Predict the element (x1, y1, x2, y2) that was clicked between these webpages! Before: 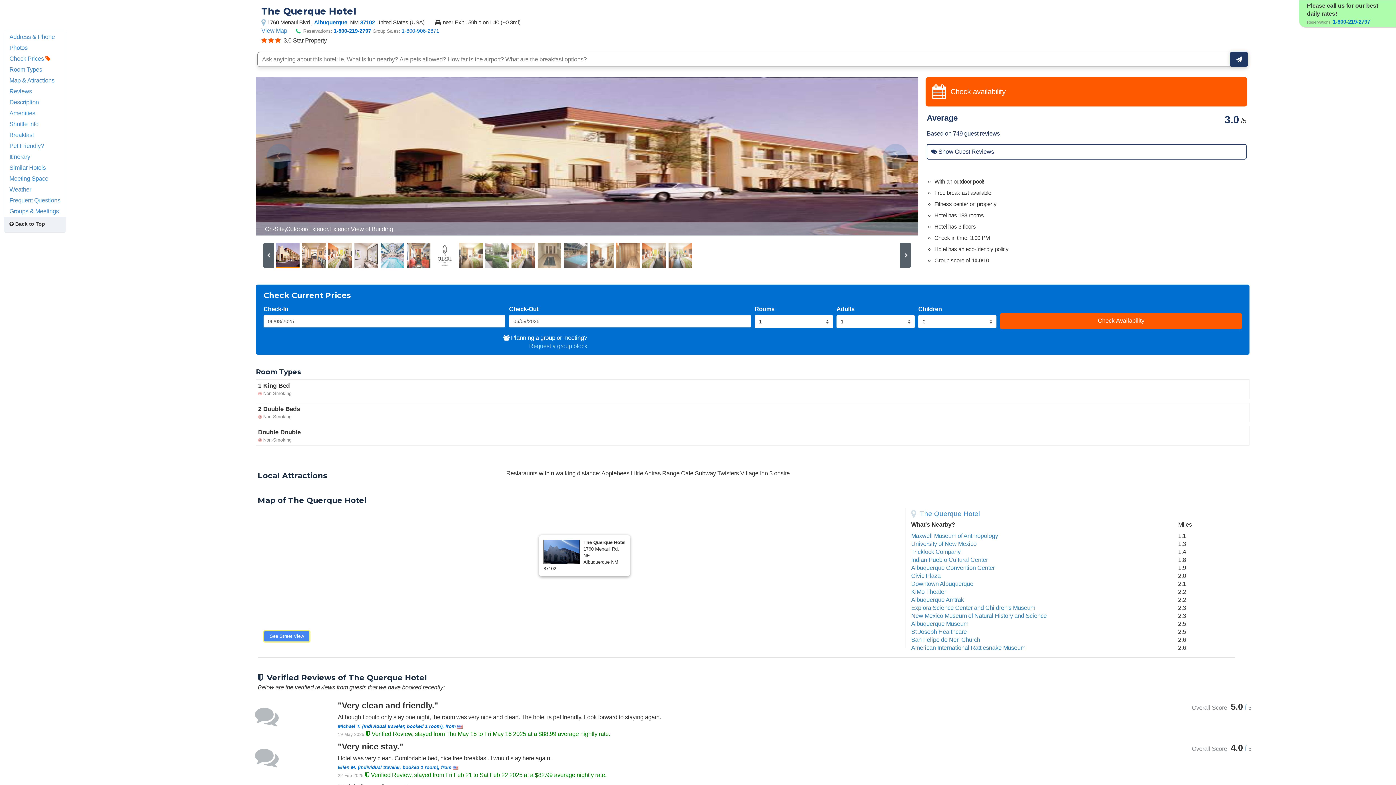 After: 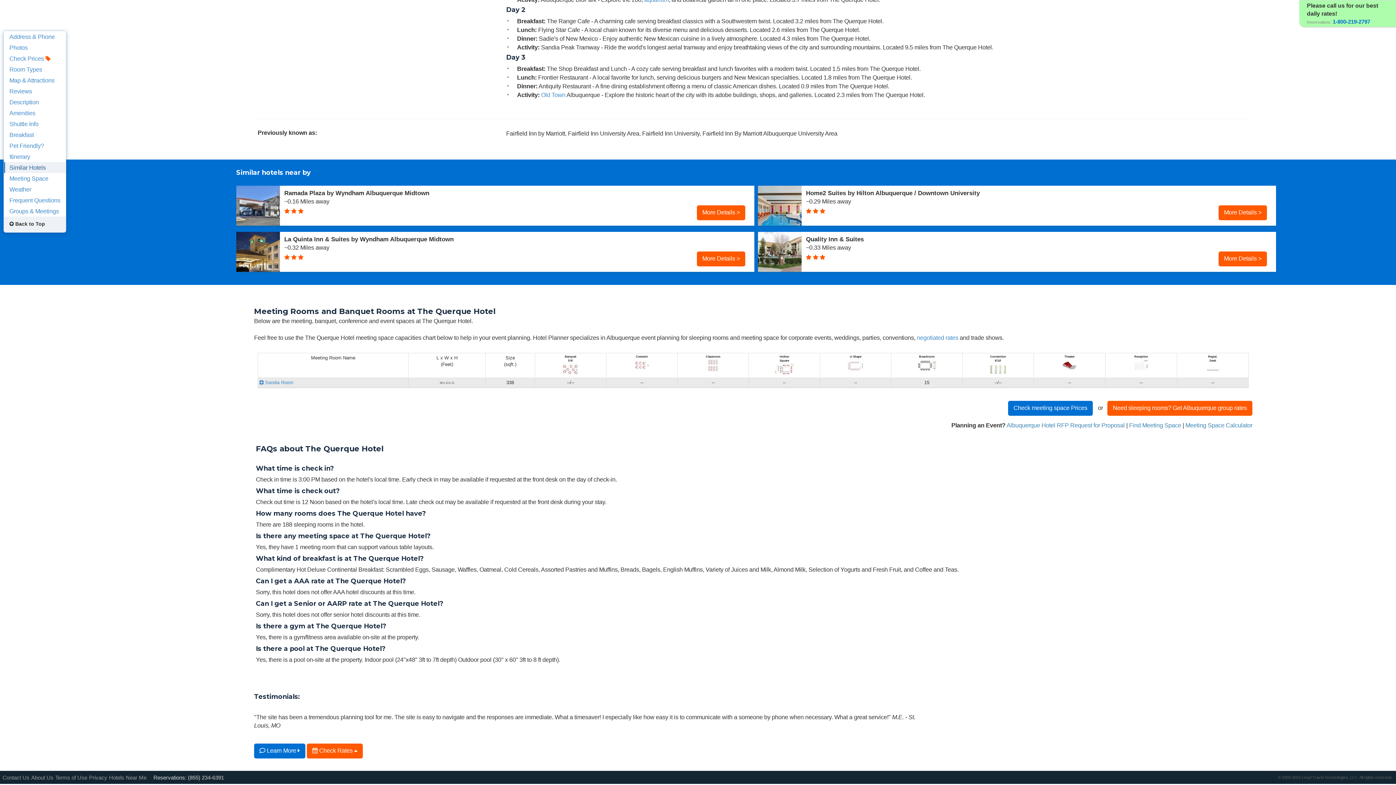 Action: bbox: (4, 162, 65, 173) label: Similar Hotels